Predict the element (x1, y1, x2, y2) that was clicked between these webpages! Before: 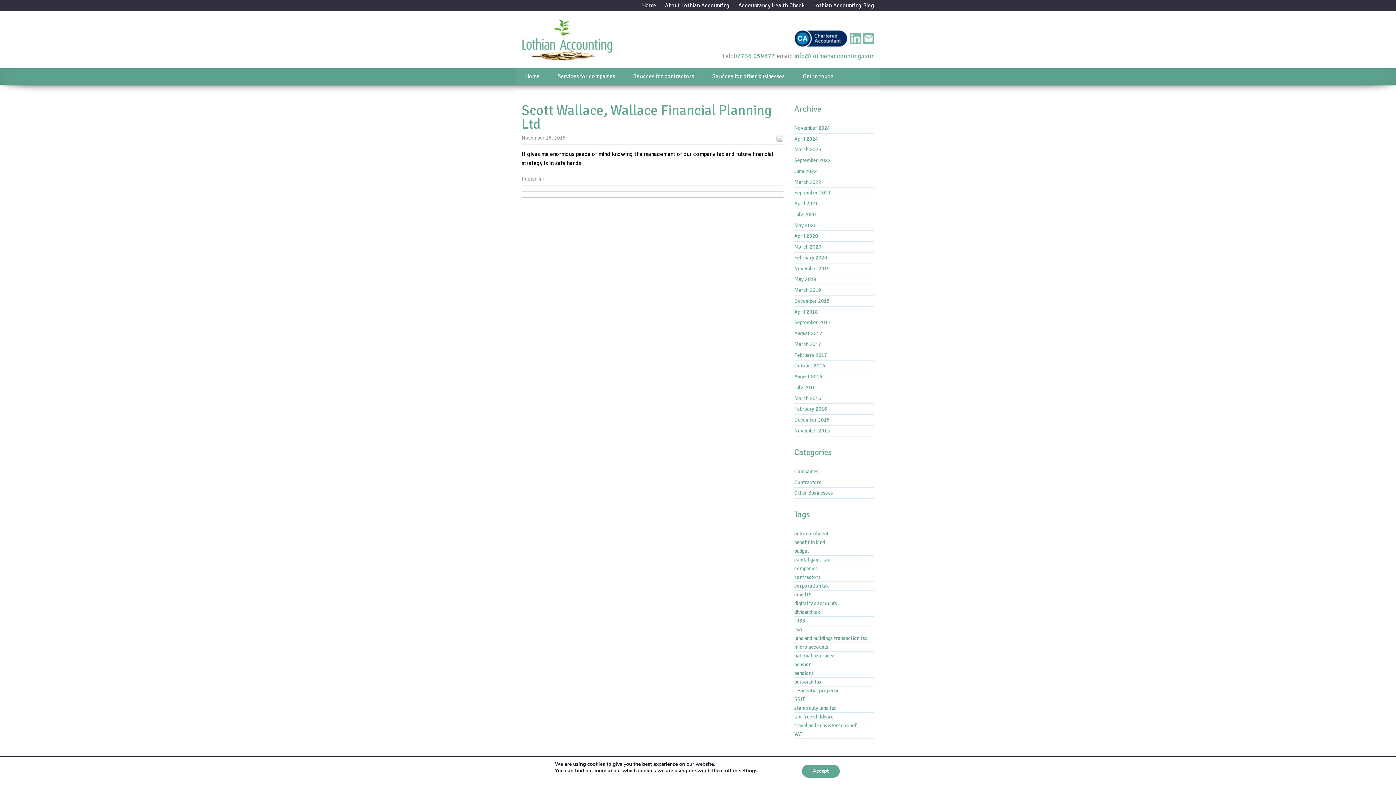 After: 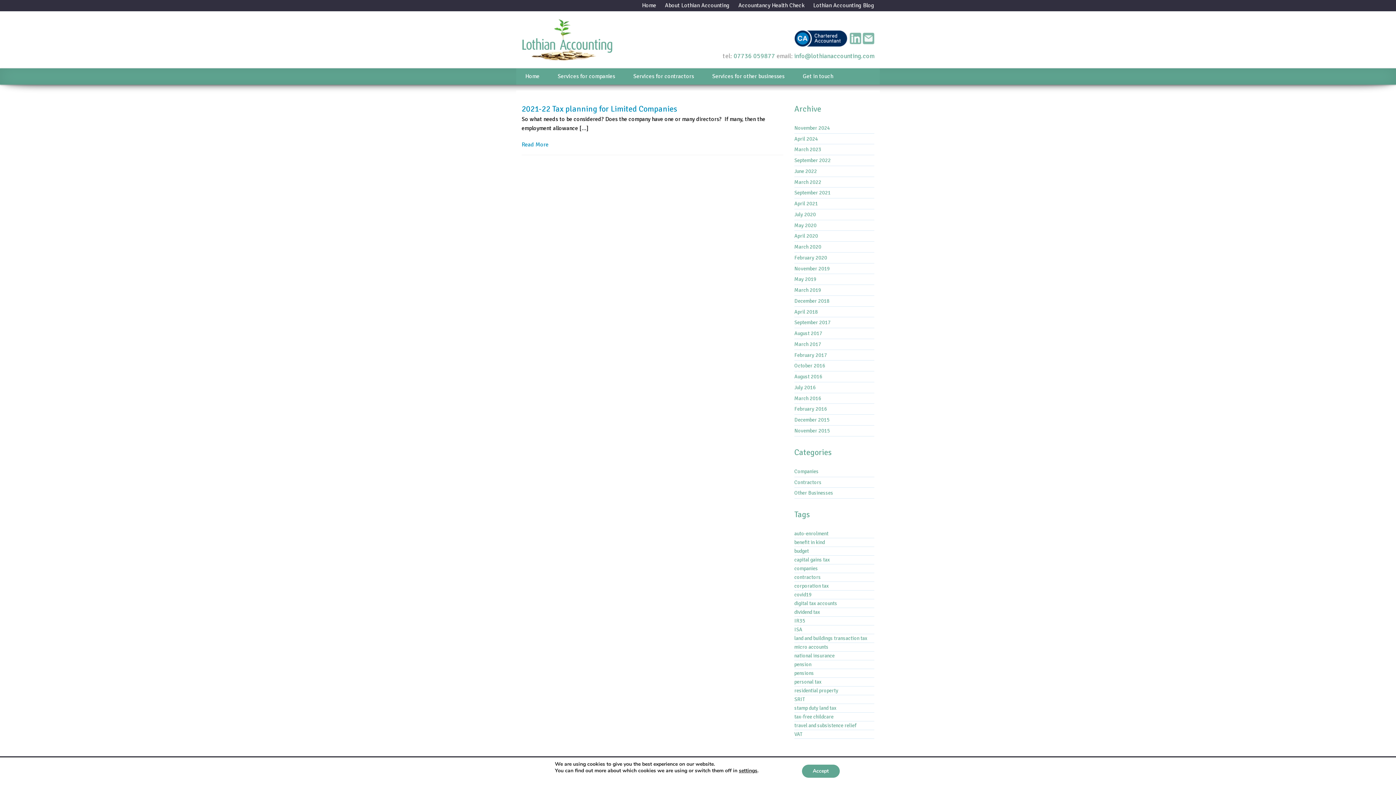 Action: bbox: (794, 199, 874, 208) label: April 2021